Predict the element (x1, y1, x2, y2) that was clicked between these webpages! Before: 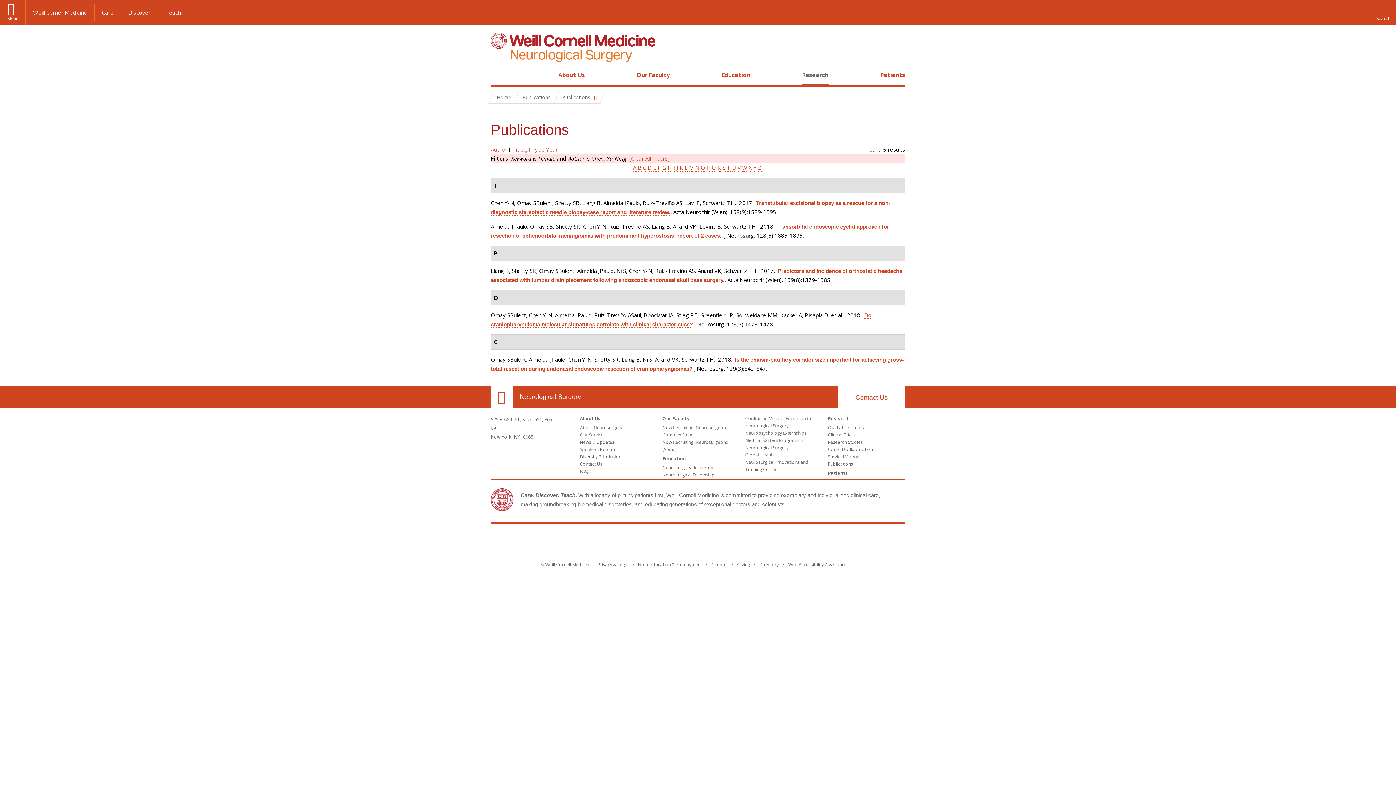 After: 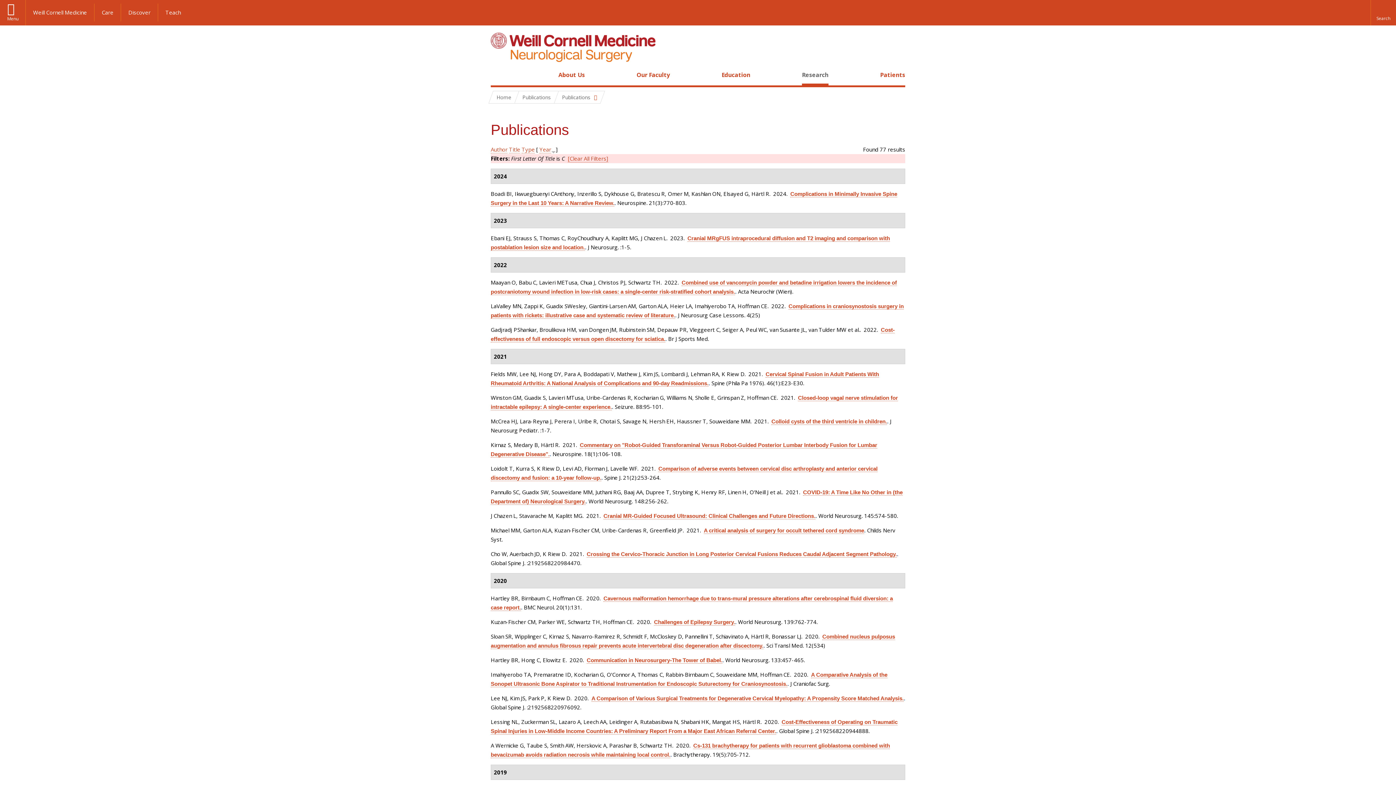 Action: bbox: (643, 164, 646, 171) label: C